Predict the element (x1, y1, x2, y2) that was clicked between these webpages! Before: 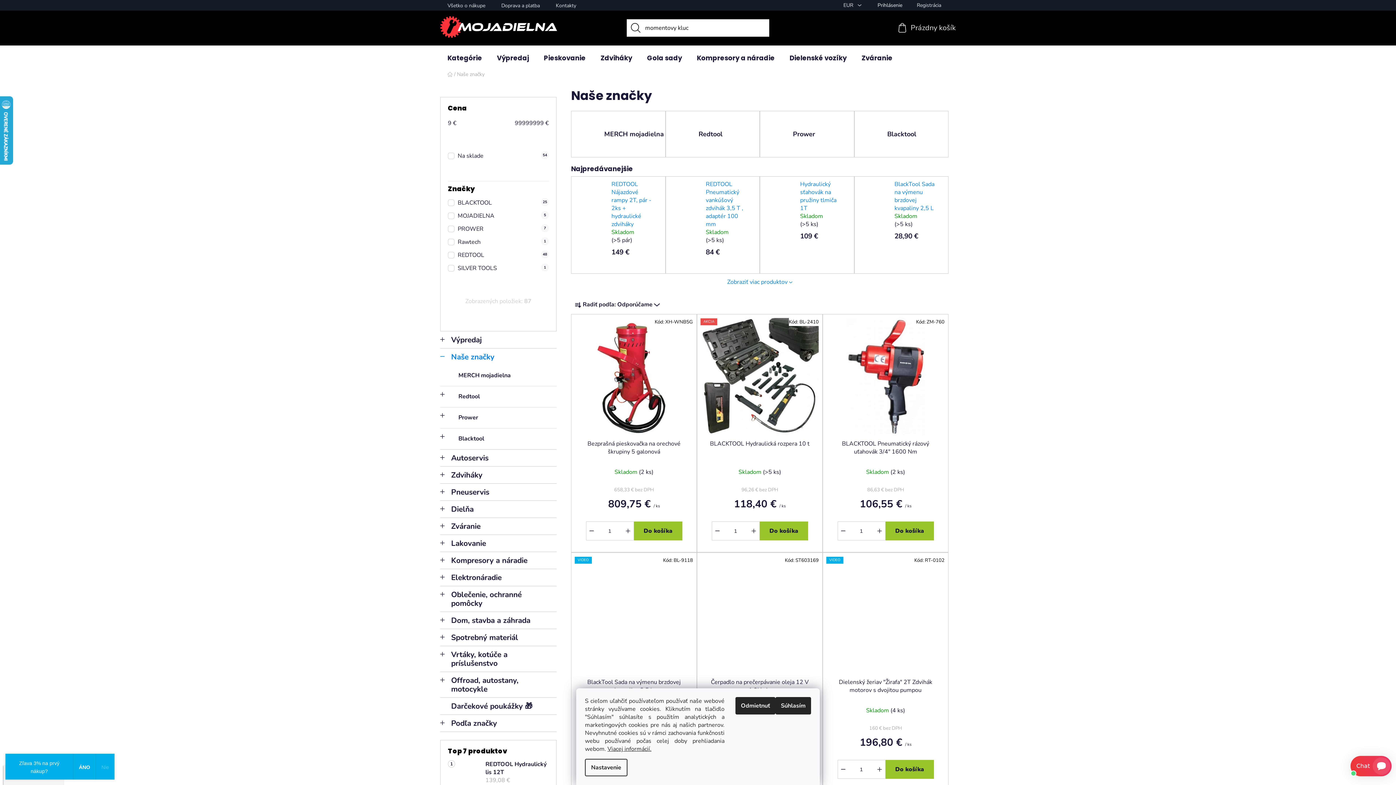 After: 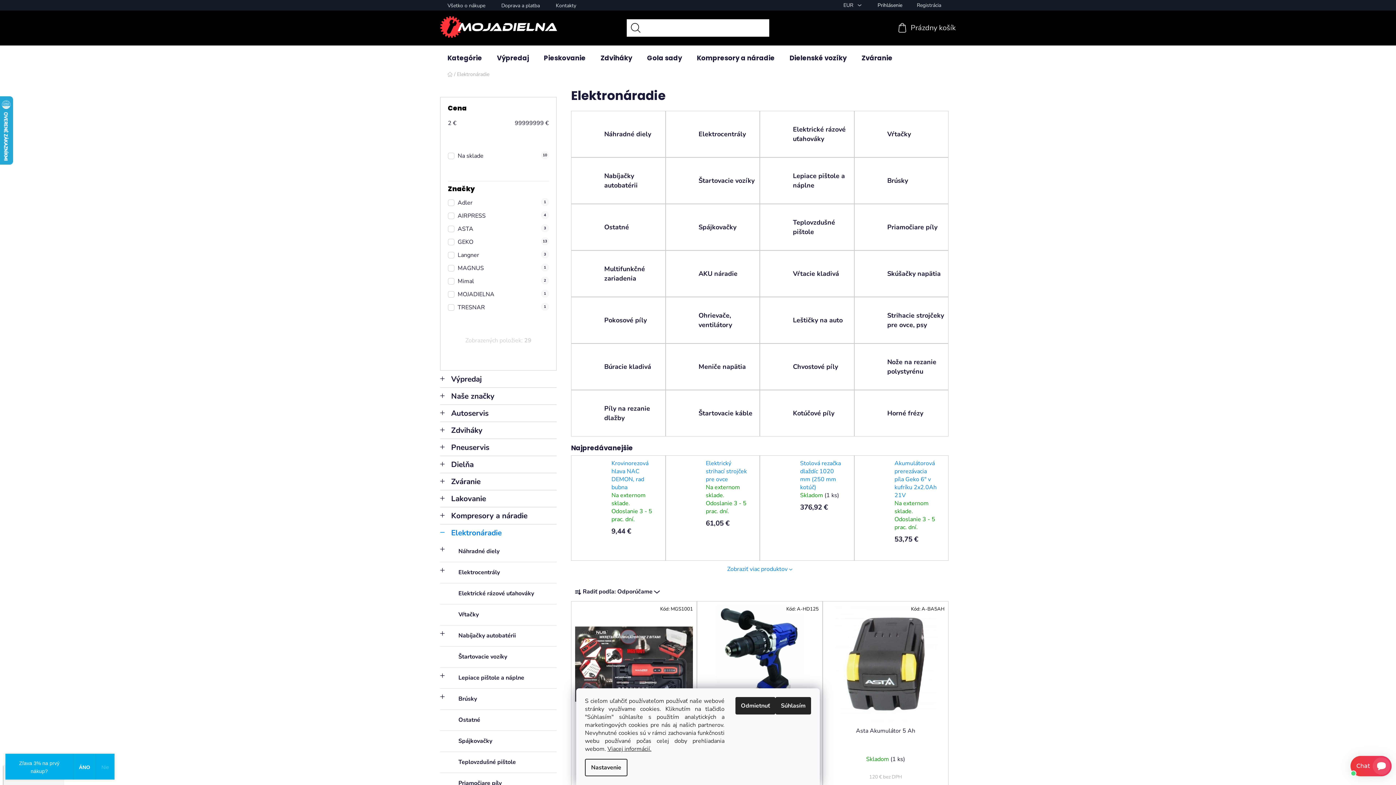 Action: bbox: (440, 569, 556, 586) label: Elektronáradie
 